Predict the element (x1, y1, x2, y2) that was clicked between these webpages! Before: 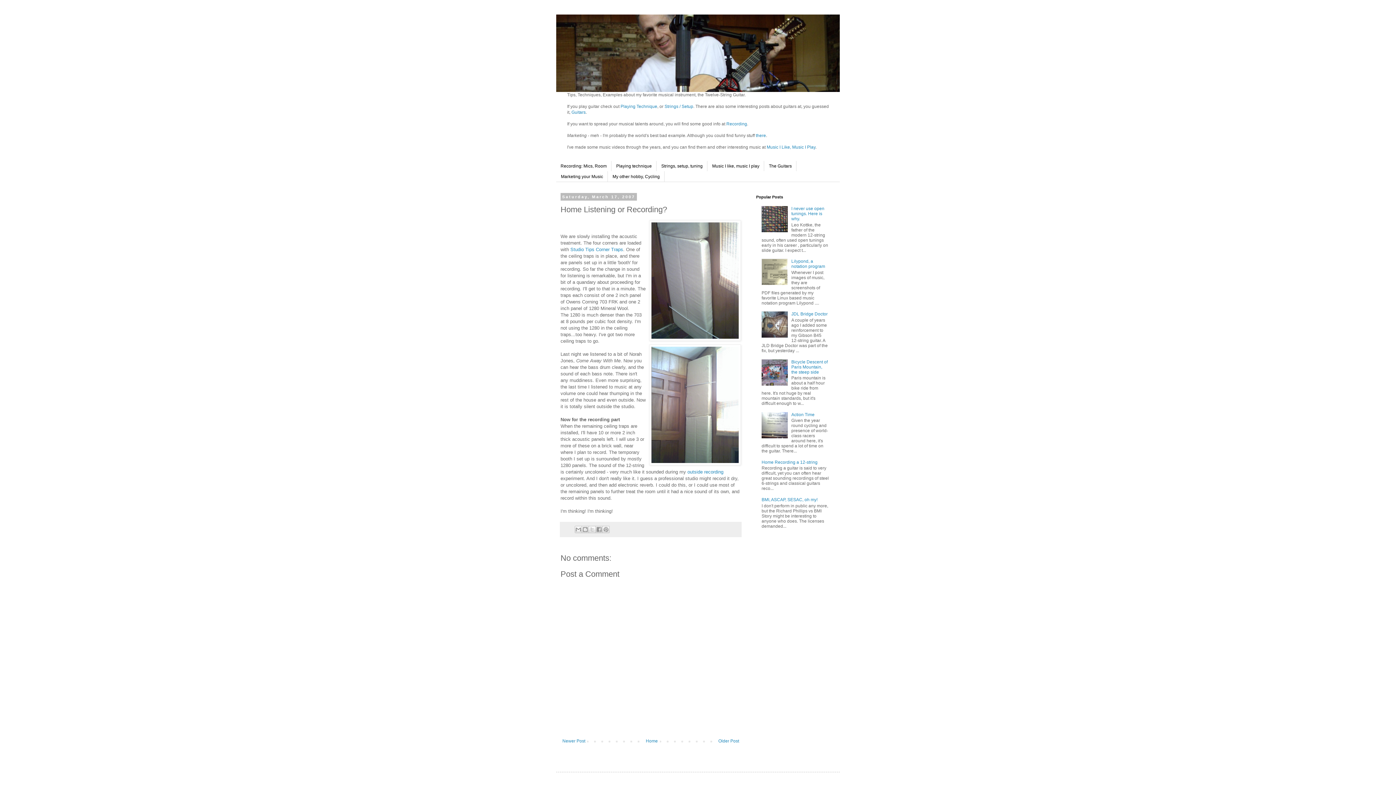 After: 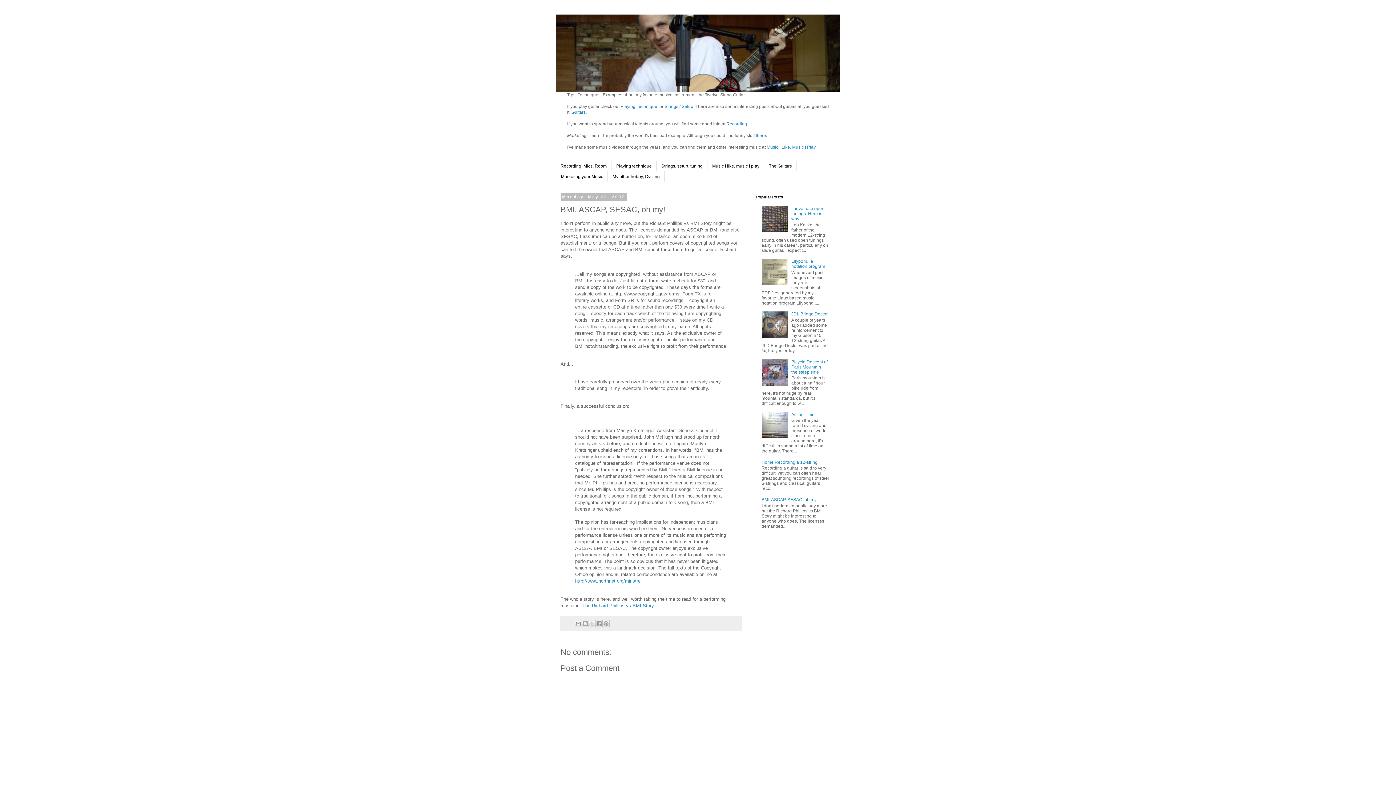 Action: bbox: (761, 497, 817, 502) label: BMI, ASCAP, SESAC, oh my!